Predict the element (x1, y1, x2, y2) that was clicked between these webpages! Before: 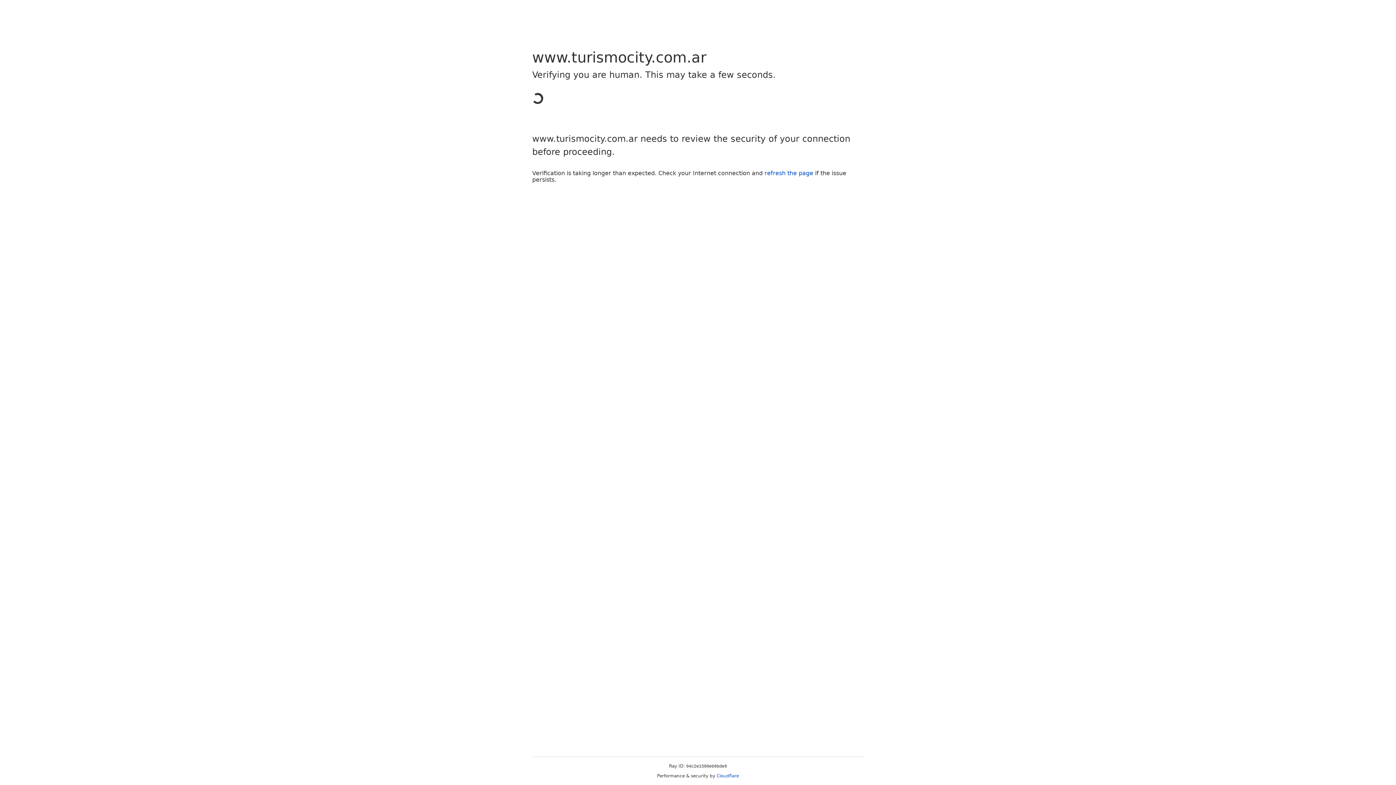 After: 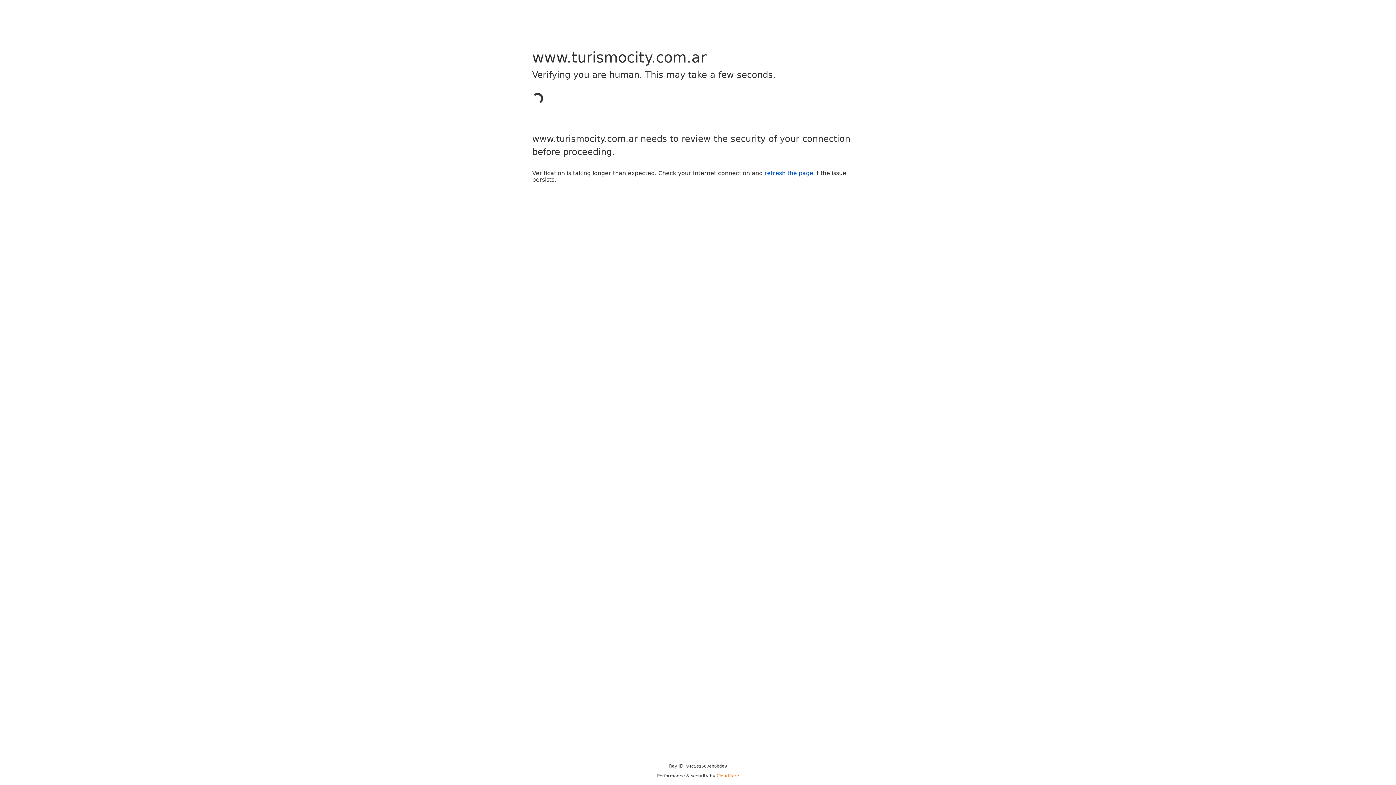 Action: bbox: (716, 773, 739, 778) label: Cloudflare